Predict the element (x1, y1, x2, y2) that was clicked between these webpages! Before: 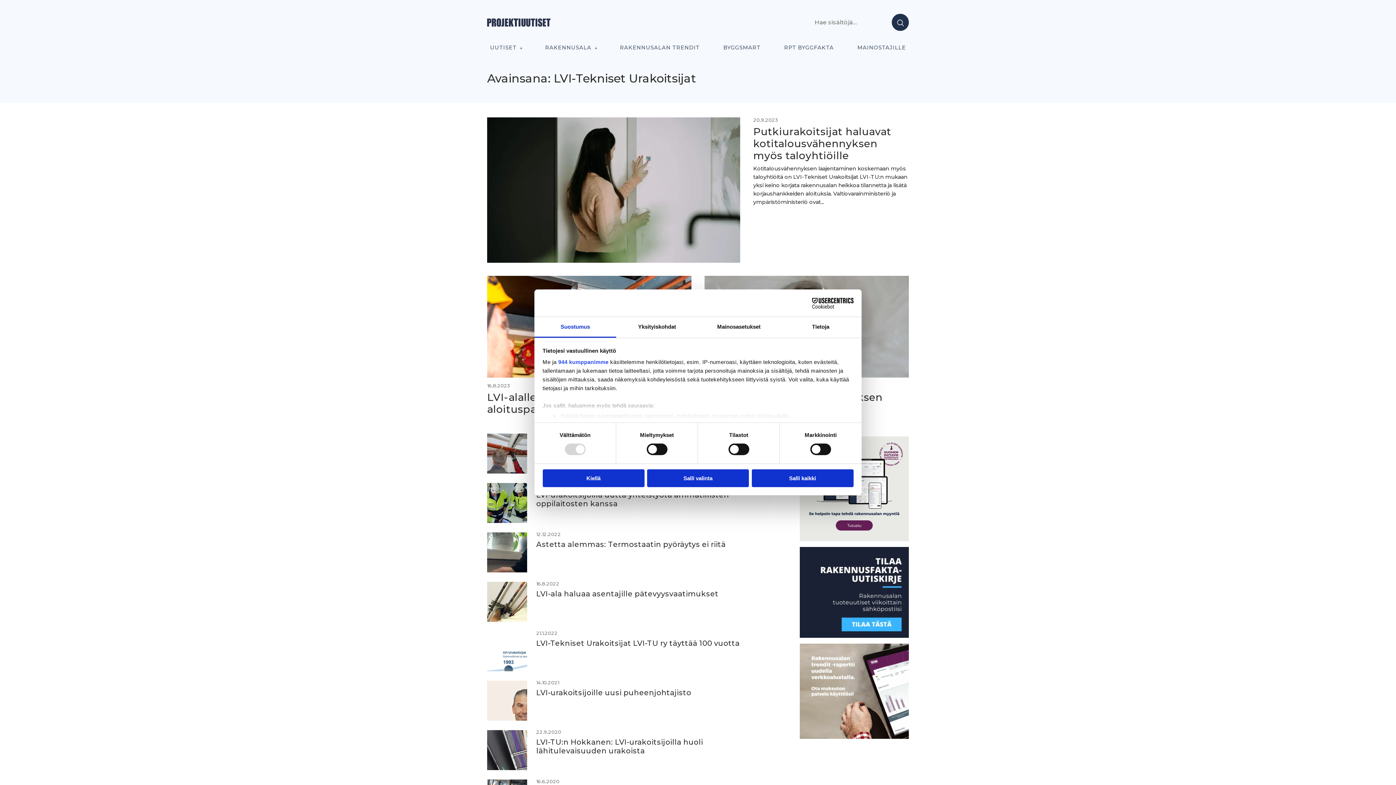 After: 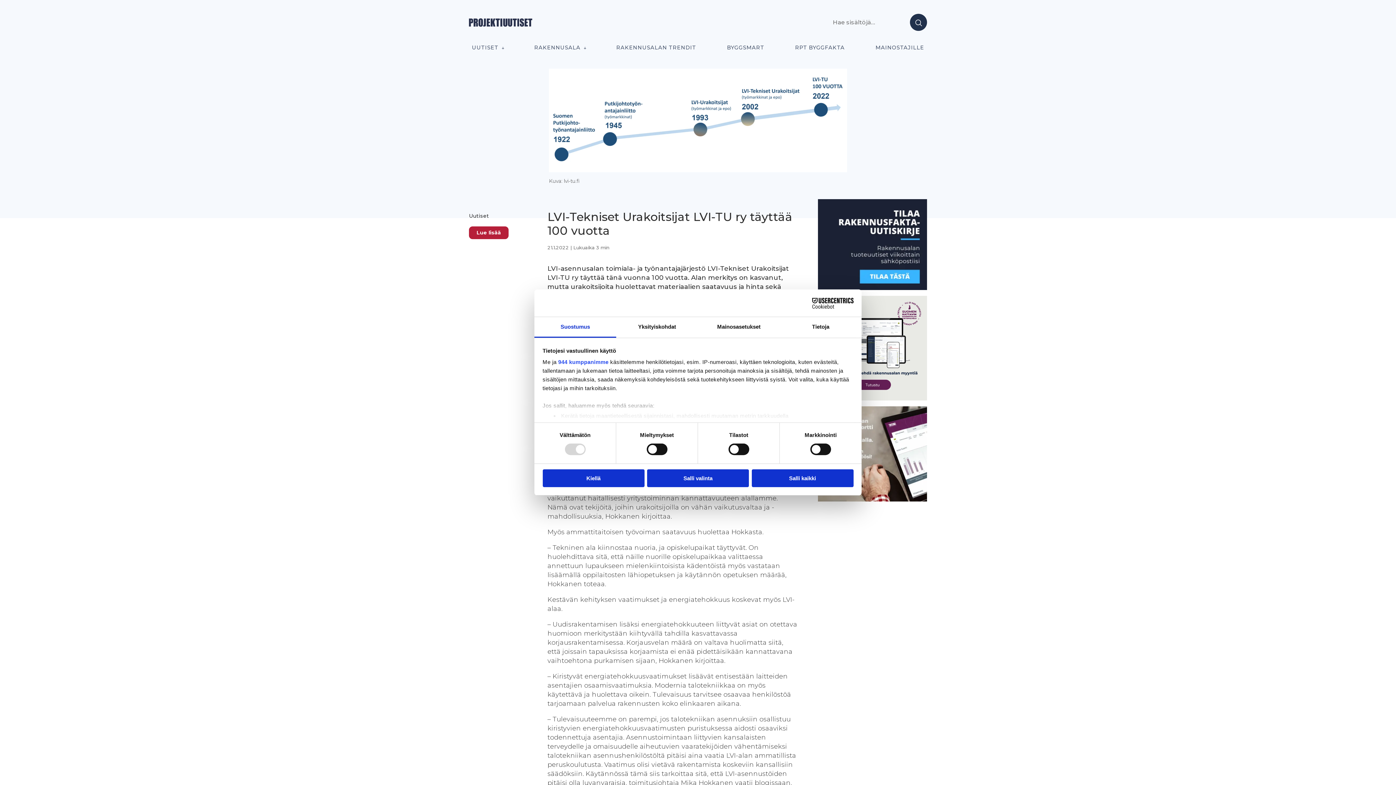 Action: label: LVI-Tekniset Urakoitsijat LVI-TU ry täyttää 100 vuotta bbox: (536, 639, 739, 648)